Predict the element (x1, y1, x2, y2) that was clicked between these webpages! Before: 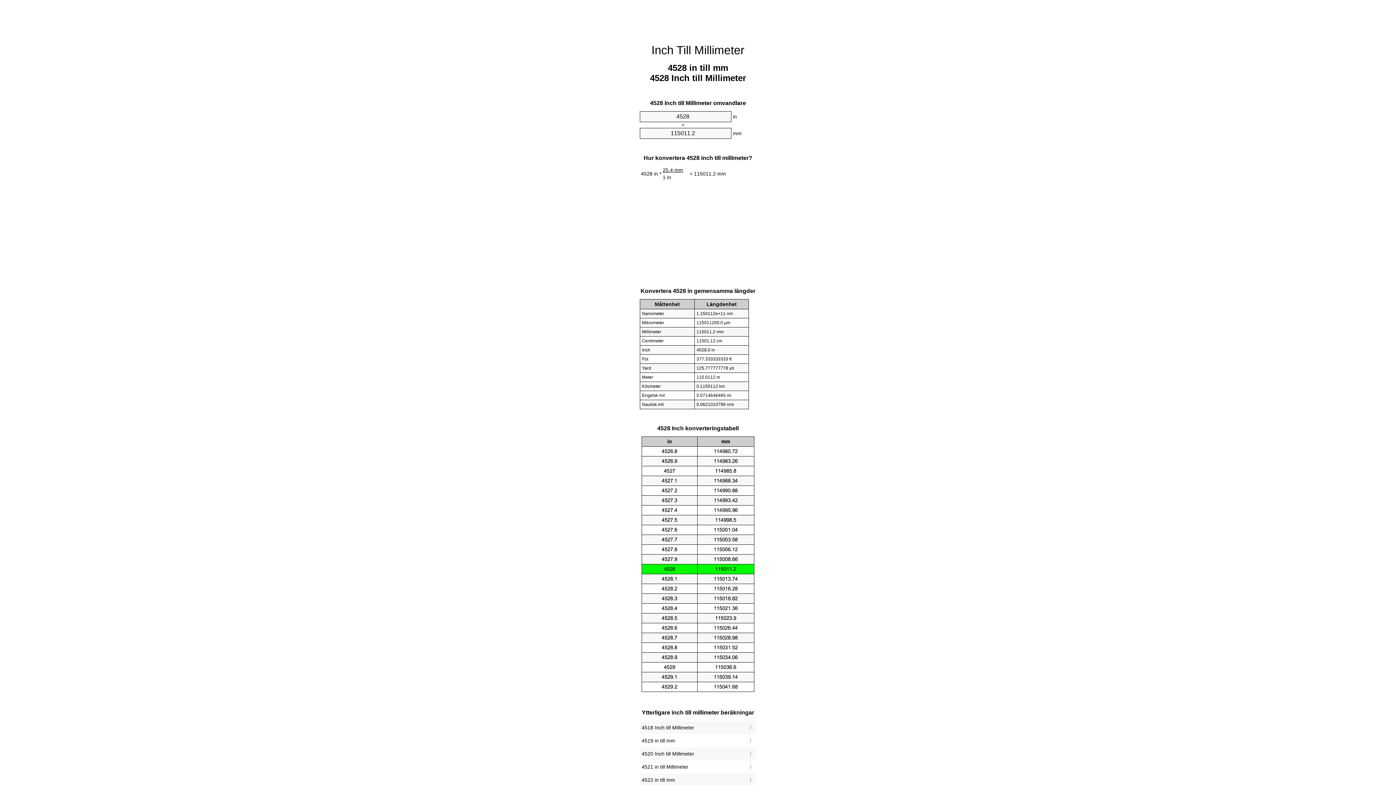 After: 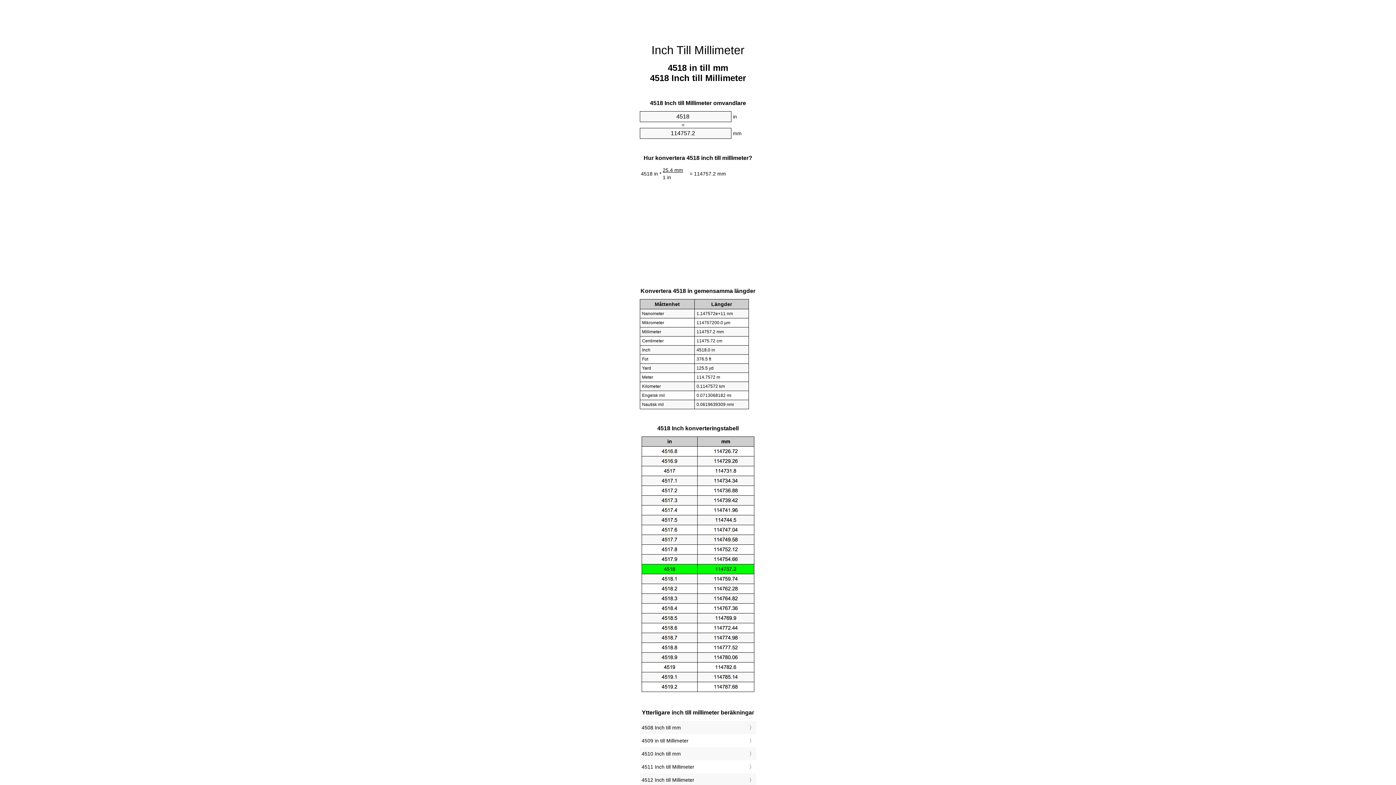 Action: bbox: (641, 723, 754, 732) label: 4518 Inch till Millimeter